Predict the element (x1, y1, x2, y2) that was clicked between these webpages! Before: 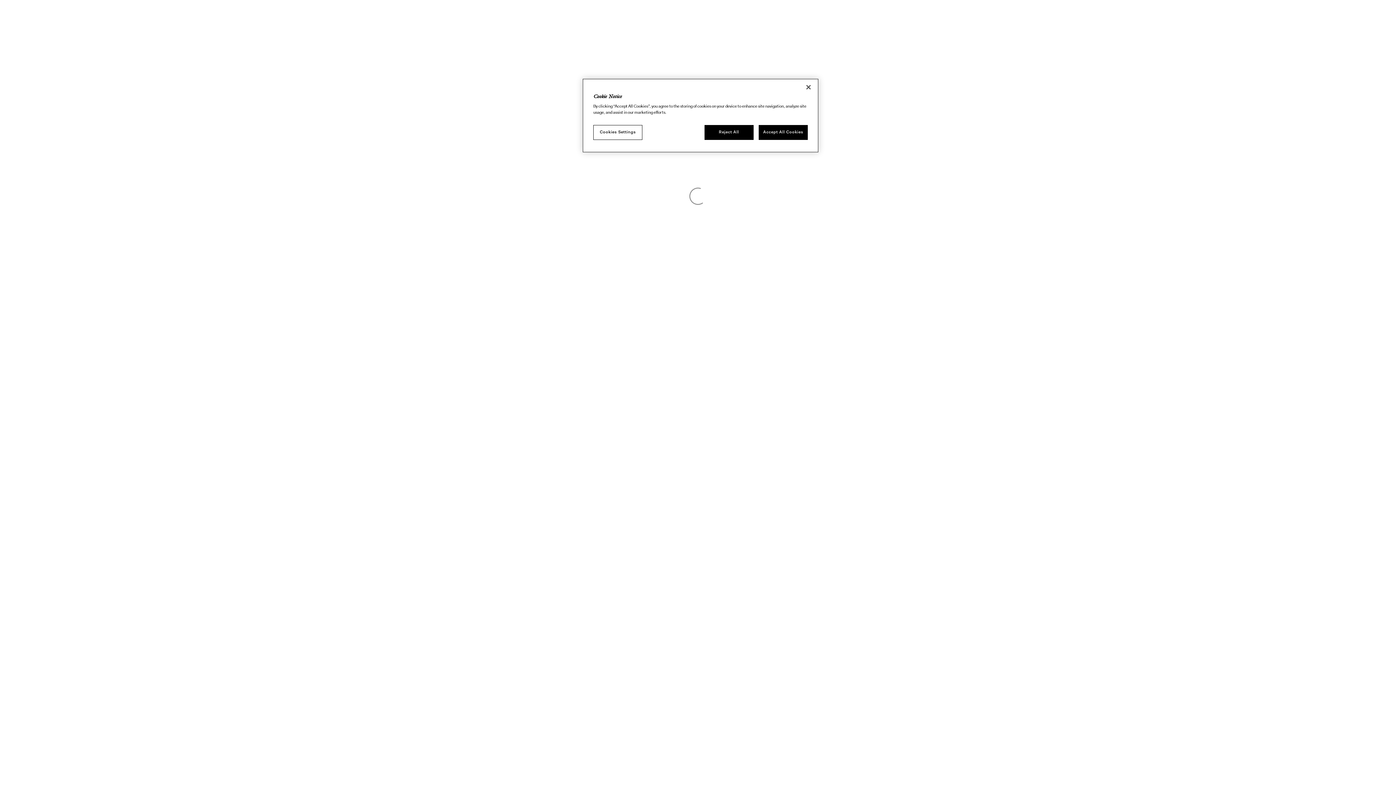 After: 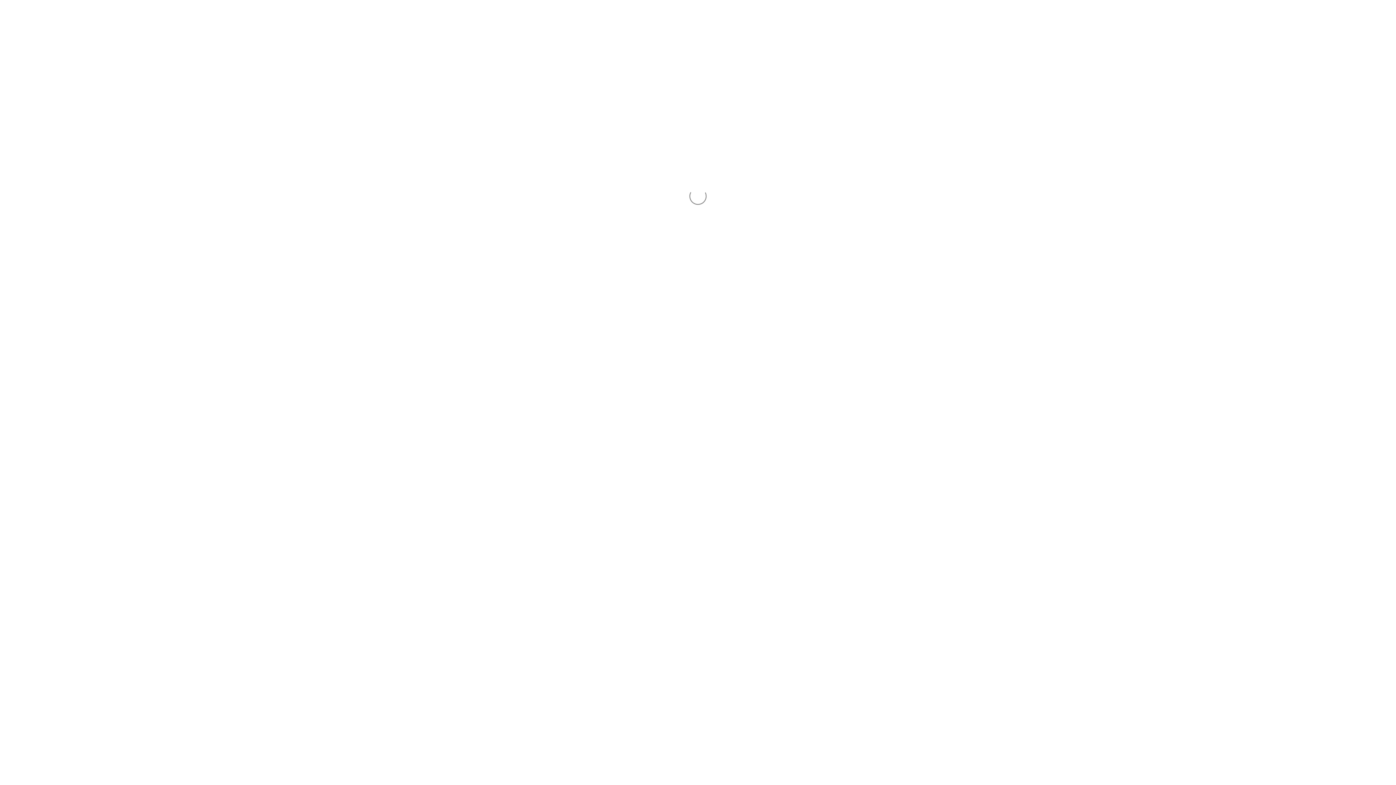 Action: bbox: (800, 79, 816, 95) label: Close